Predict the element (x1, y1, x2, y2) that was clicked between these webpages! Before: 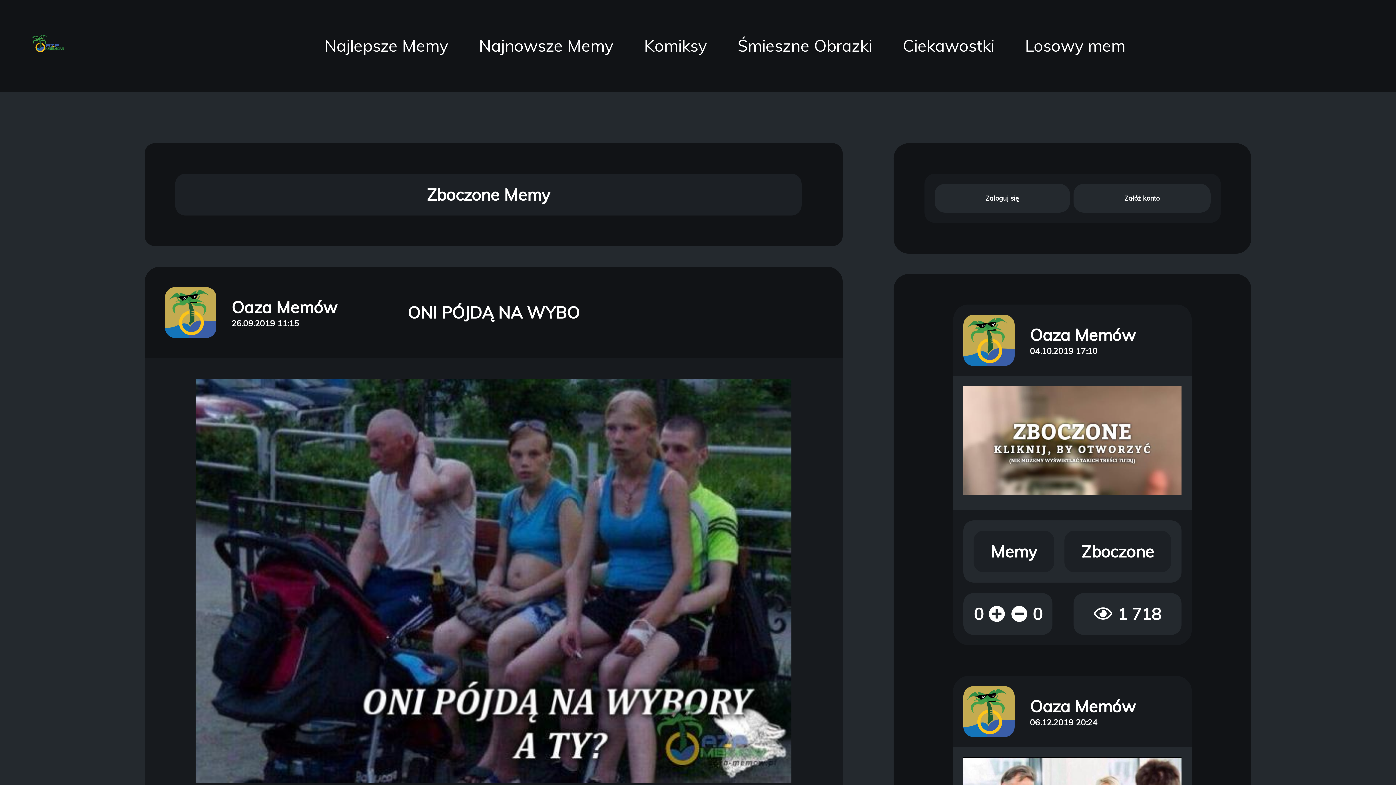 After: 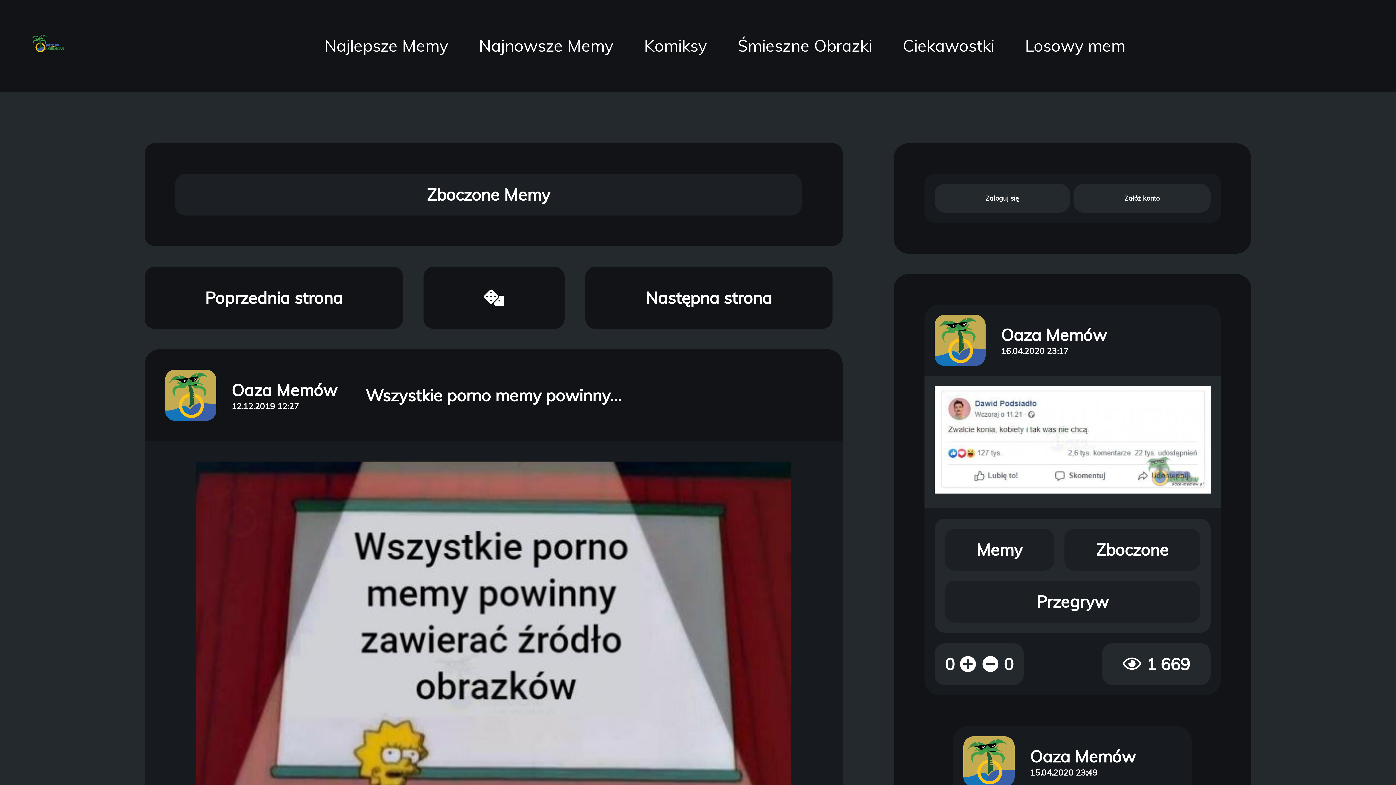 Action: label: Otwórz Kategorie: Zboczone bbox: (1081, 541, 1154, 562)